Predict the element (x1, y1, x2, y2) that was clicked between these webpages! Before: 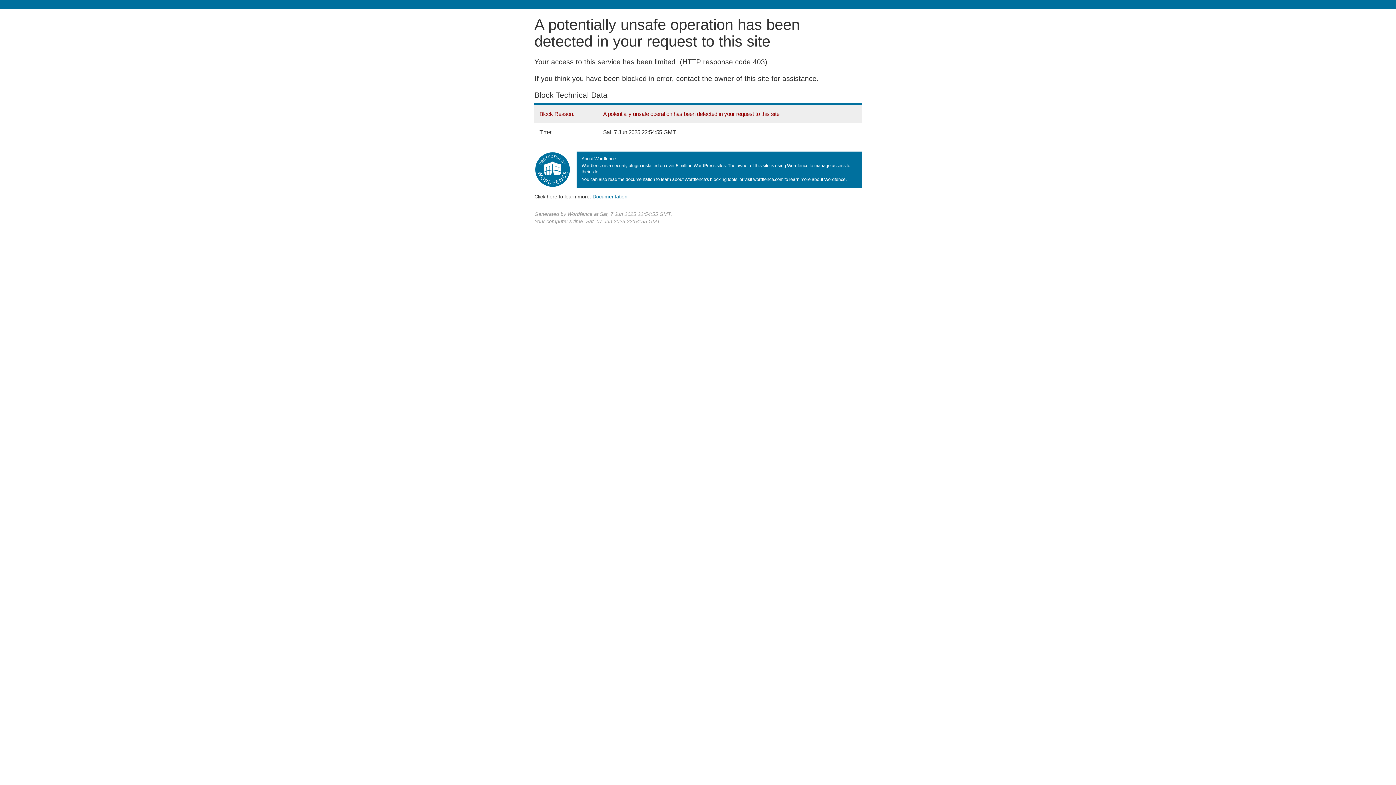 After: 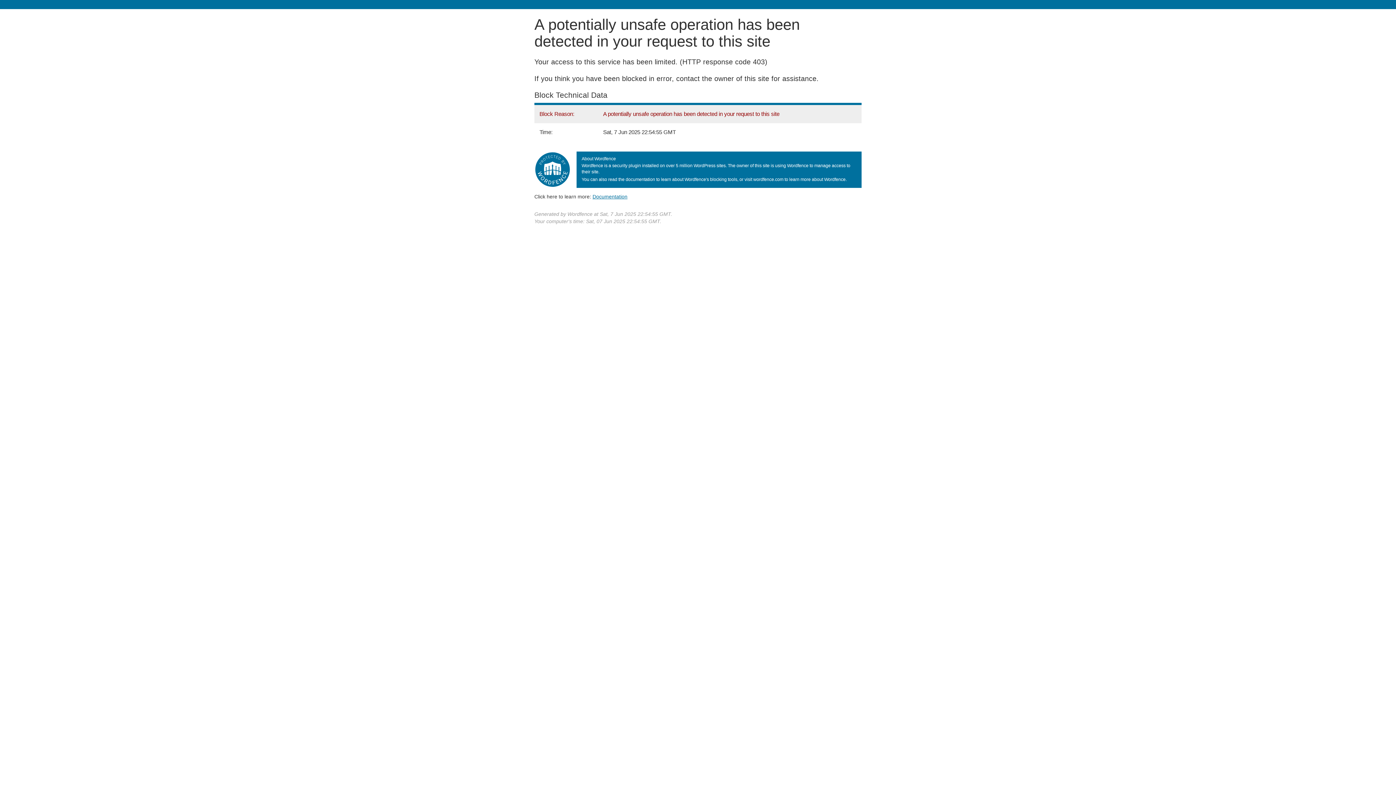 Action: label: Documentation bbox: (592, 193, 627, 199)